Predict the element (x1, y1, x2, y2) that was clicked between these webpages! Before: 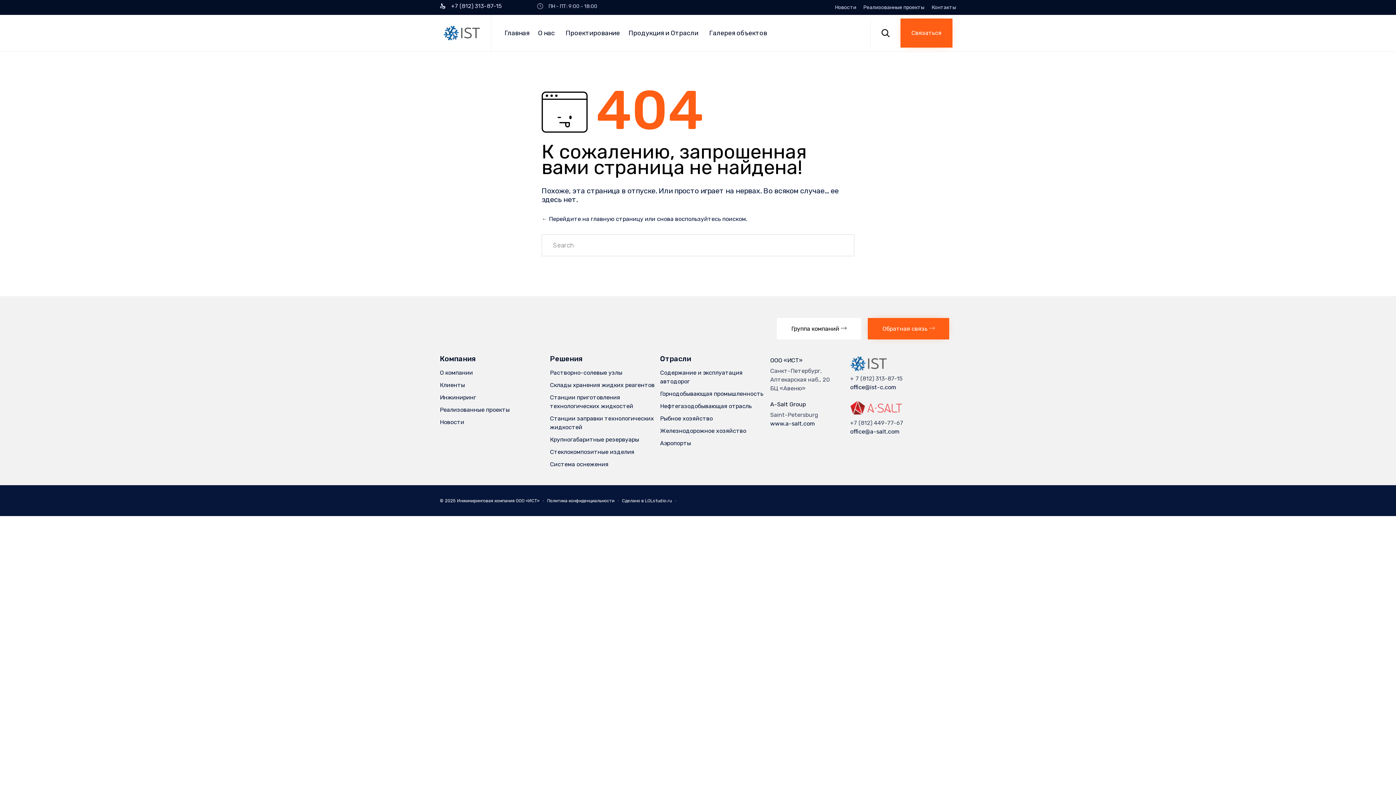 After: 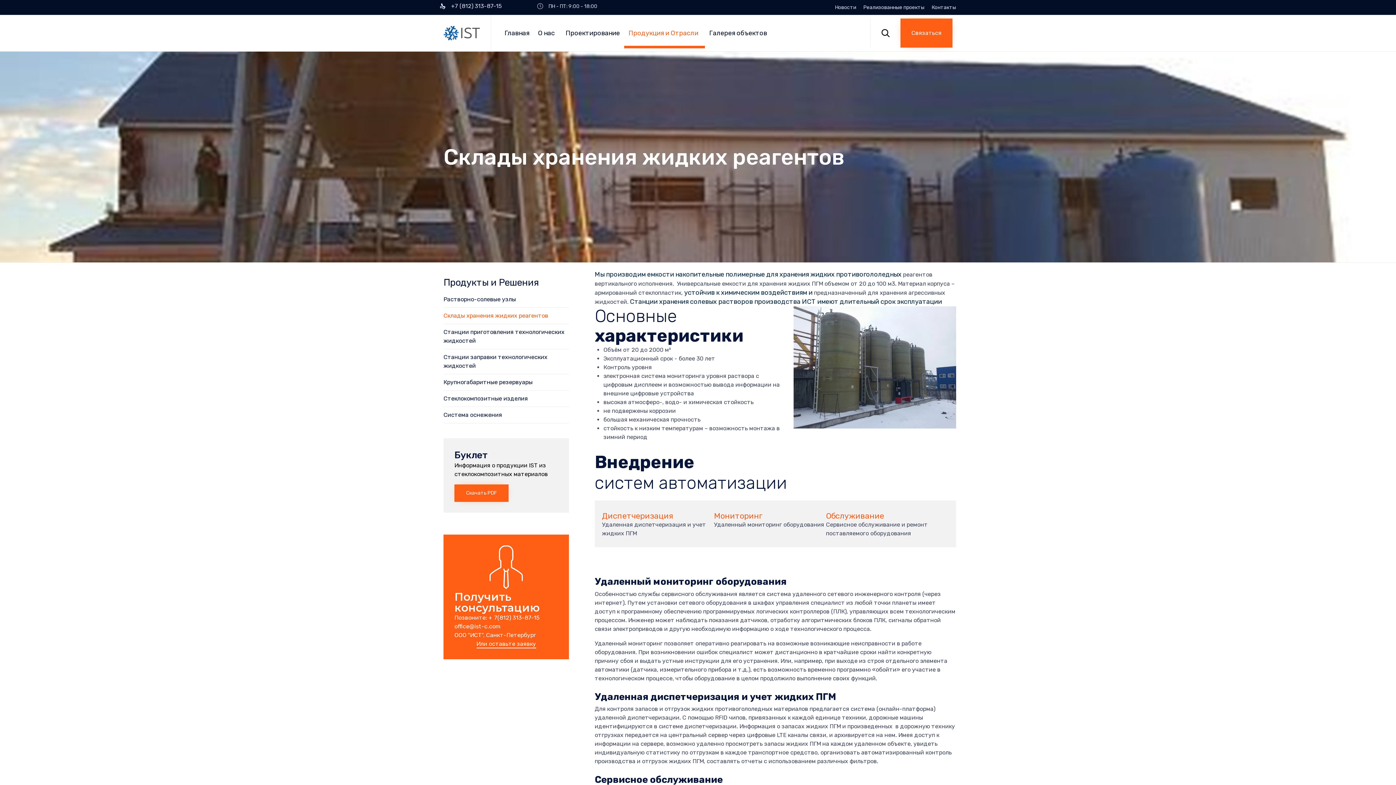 Action: label: Склады хранения жидких реагентов bbox: (550, 379, 660, 391)